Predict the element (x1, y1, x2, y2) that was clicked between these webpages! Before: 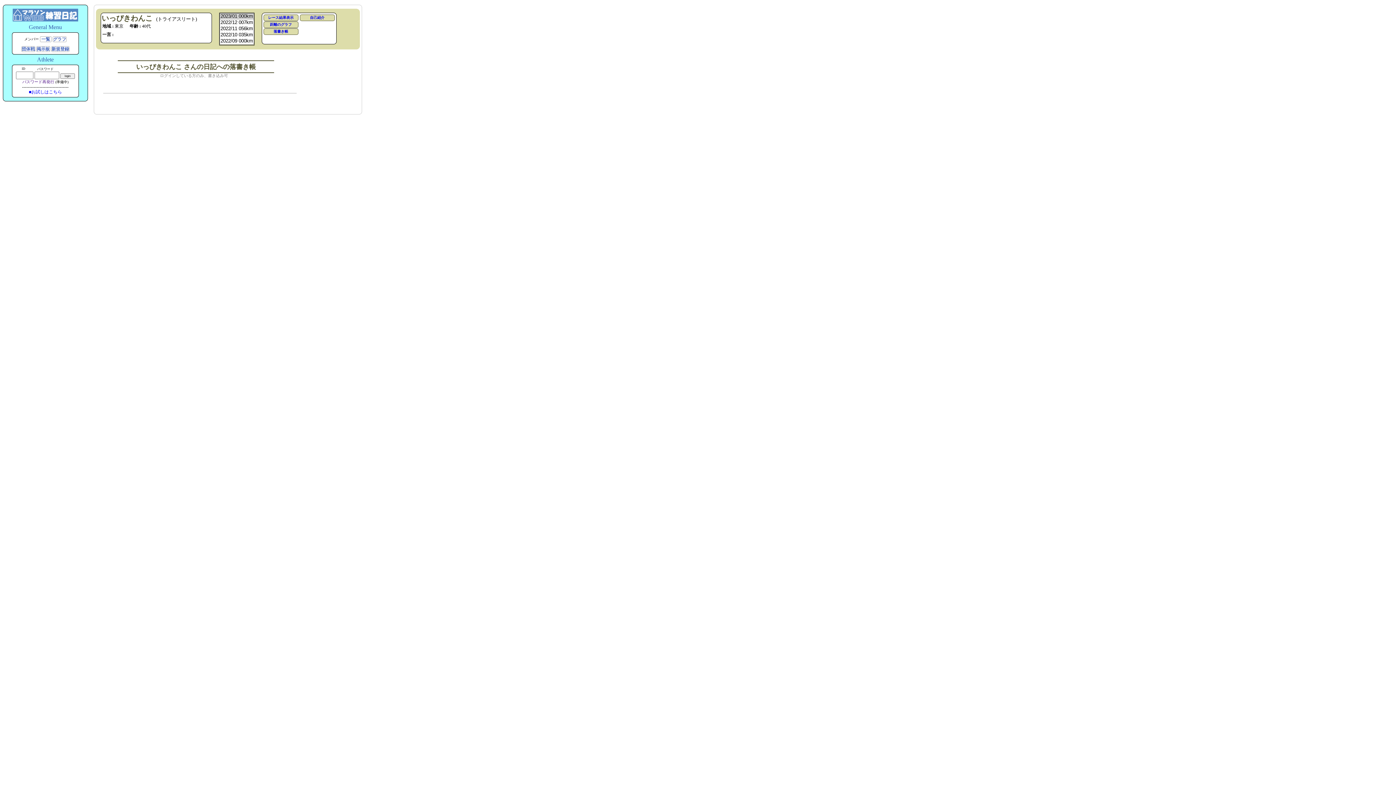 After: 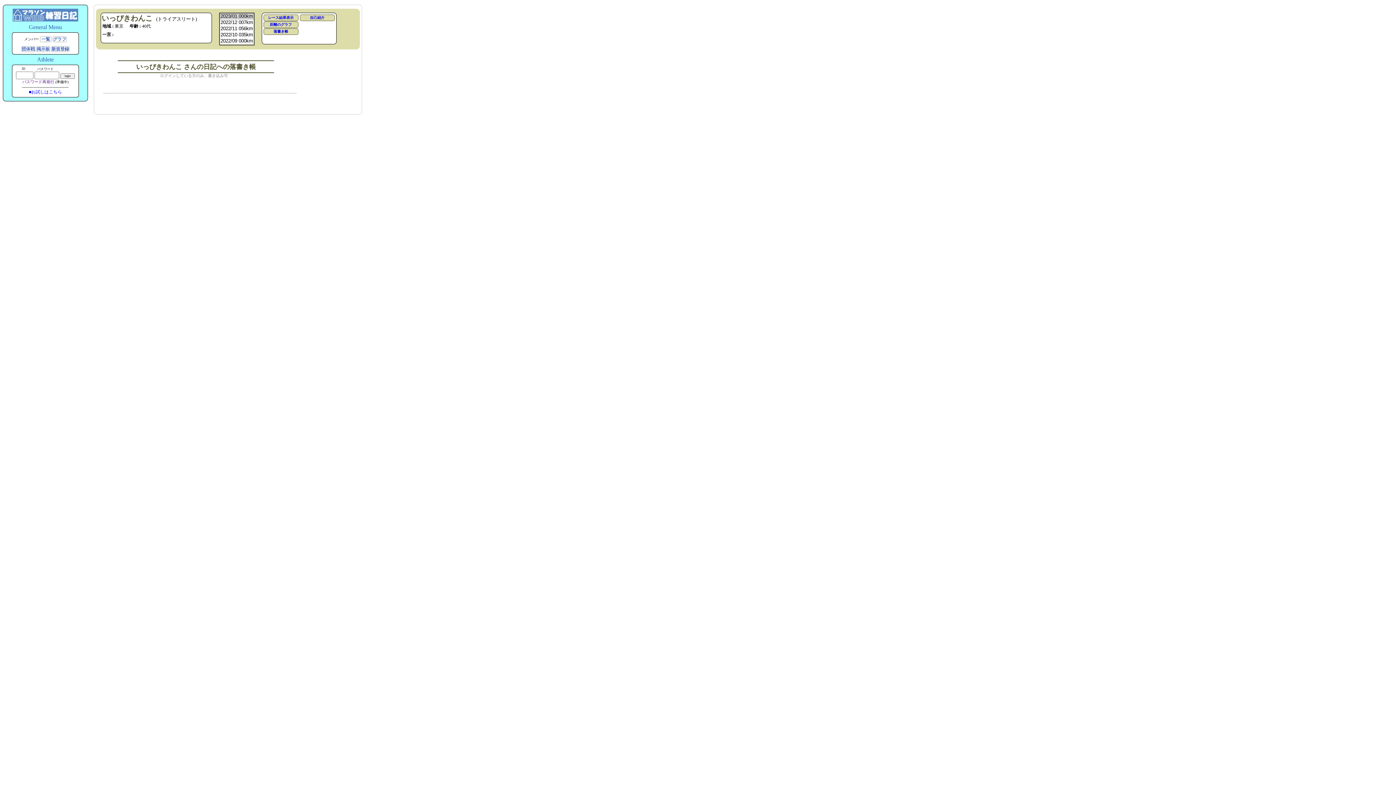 Action: label: パスワード再発行 bbox: (22, 79, 54, 84)